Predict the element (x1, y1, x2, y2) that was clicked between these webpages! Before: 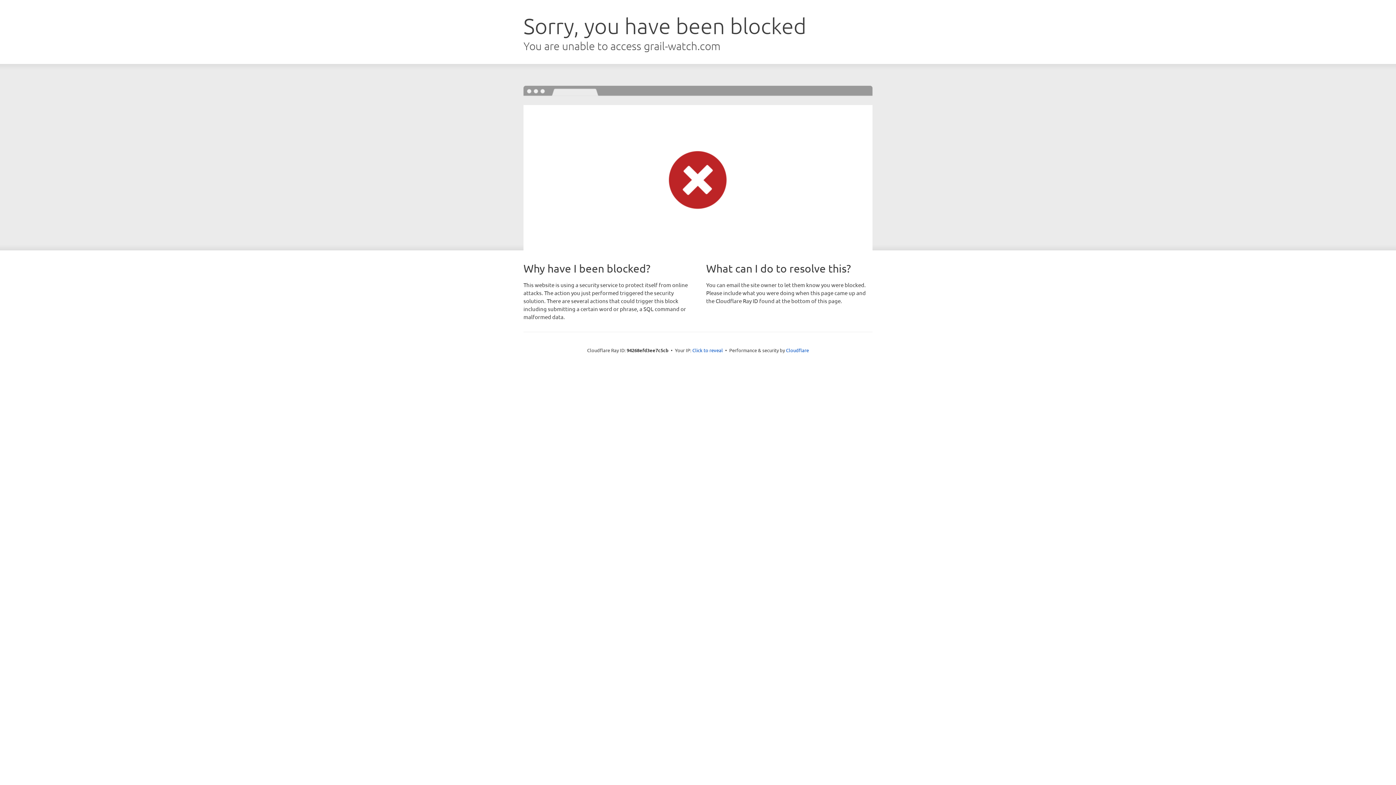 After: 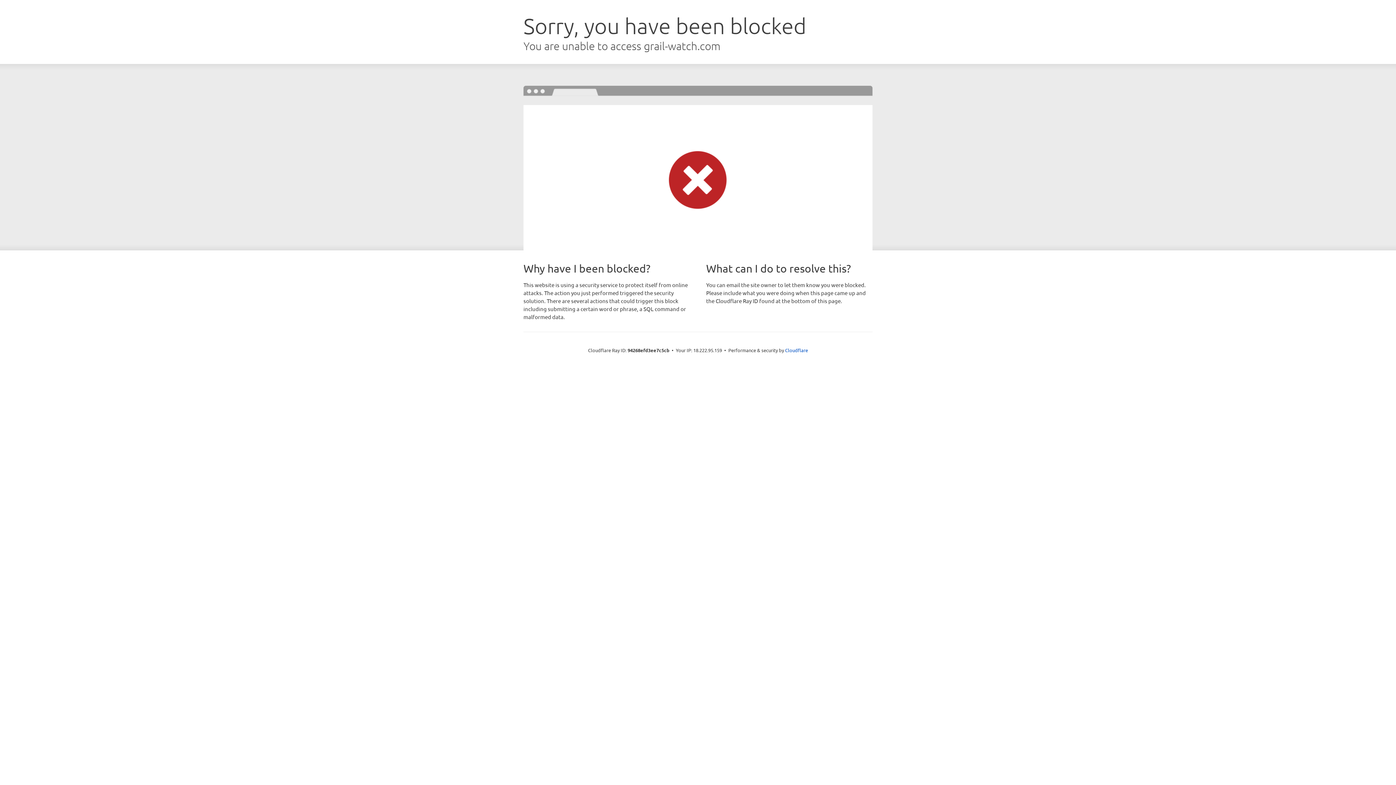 Action: bbox: (692, 346, 723, 353) label: Click to reveal